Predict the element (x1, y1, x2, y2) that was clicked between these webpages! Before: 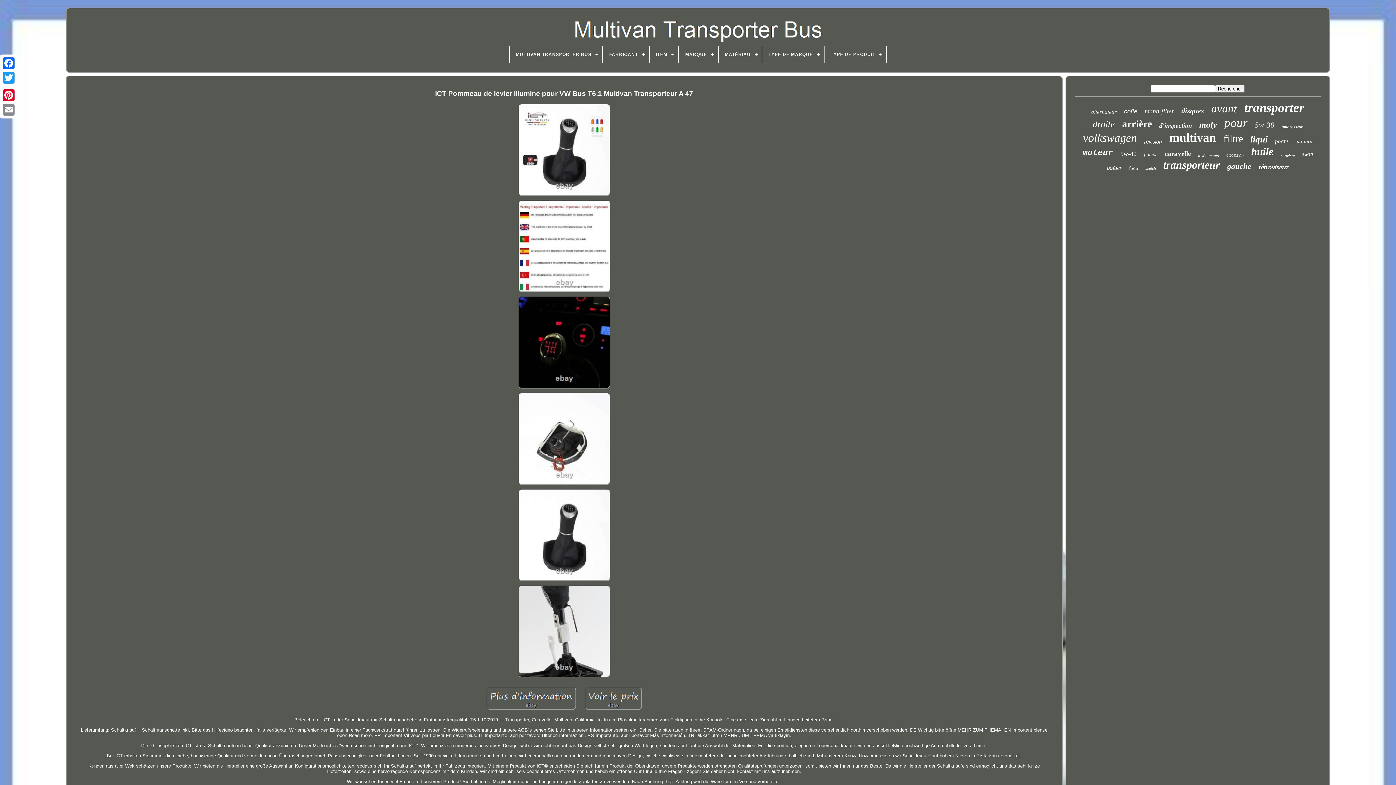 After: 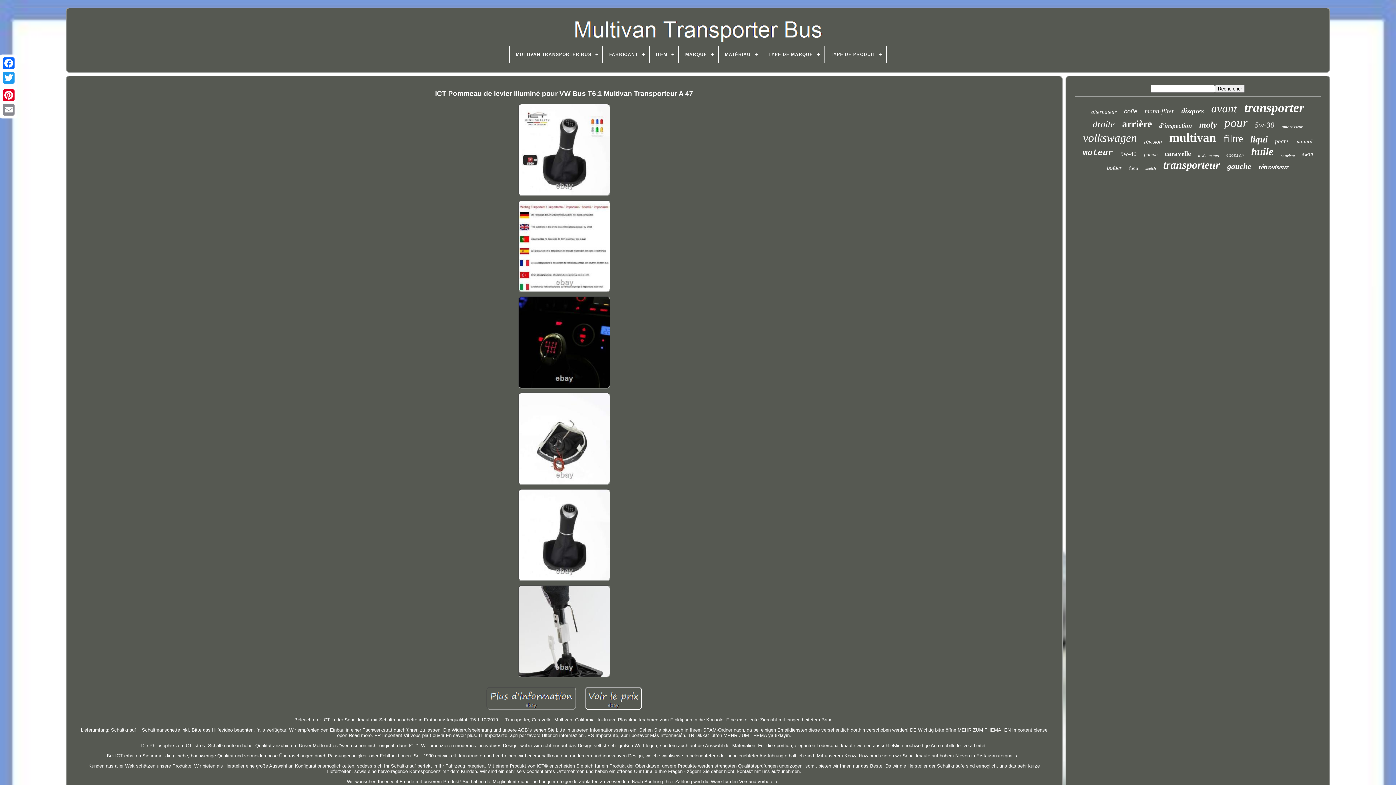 Action: bbox: (583, 707, 643, 712)